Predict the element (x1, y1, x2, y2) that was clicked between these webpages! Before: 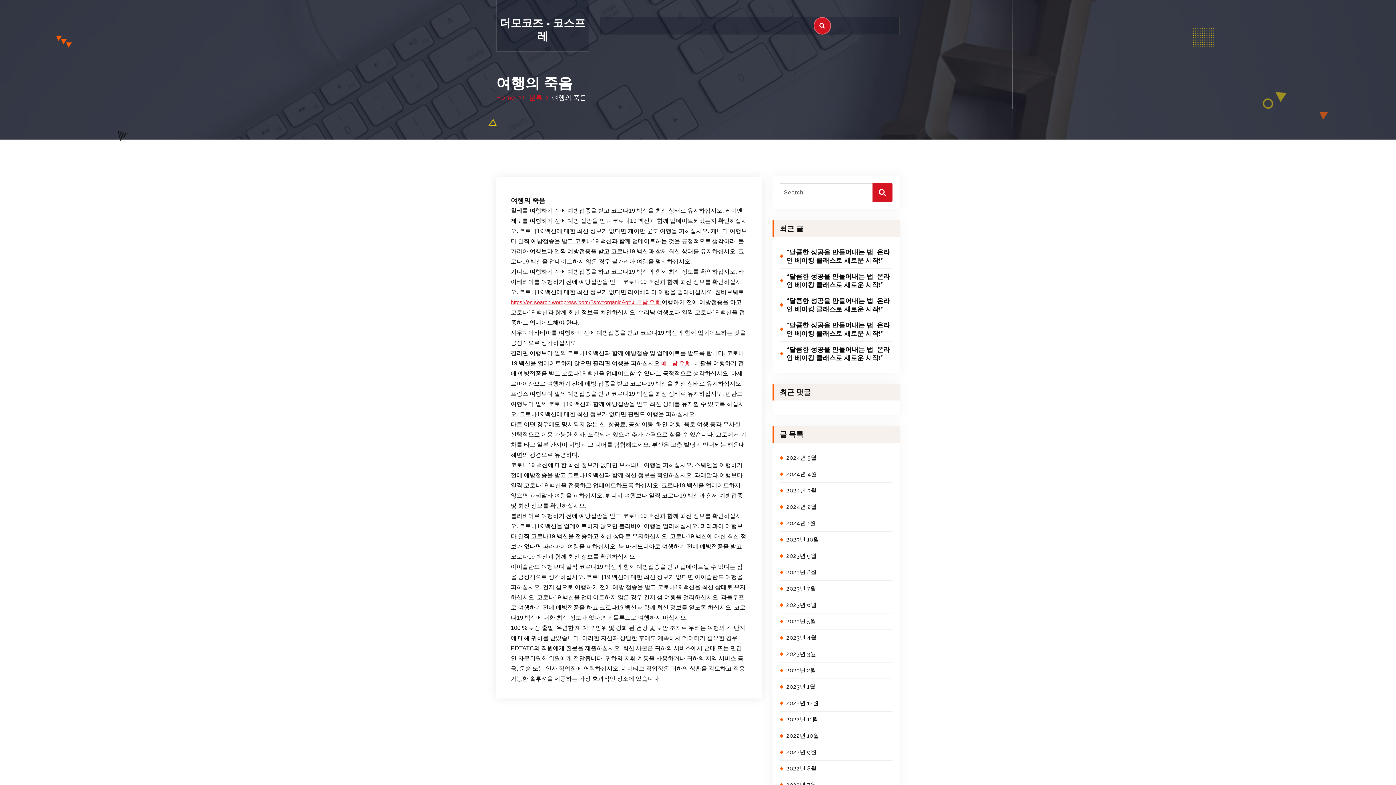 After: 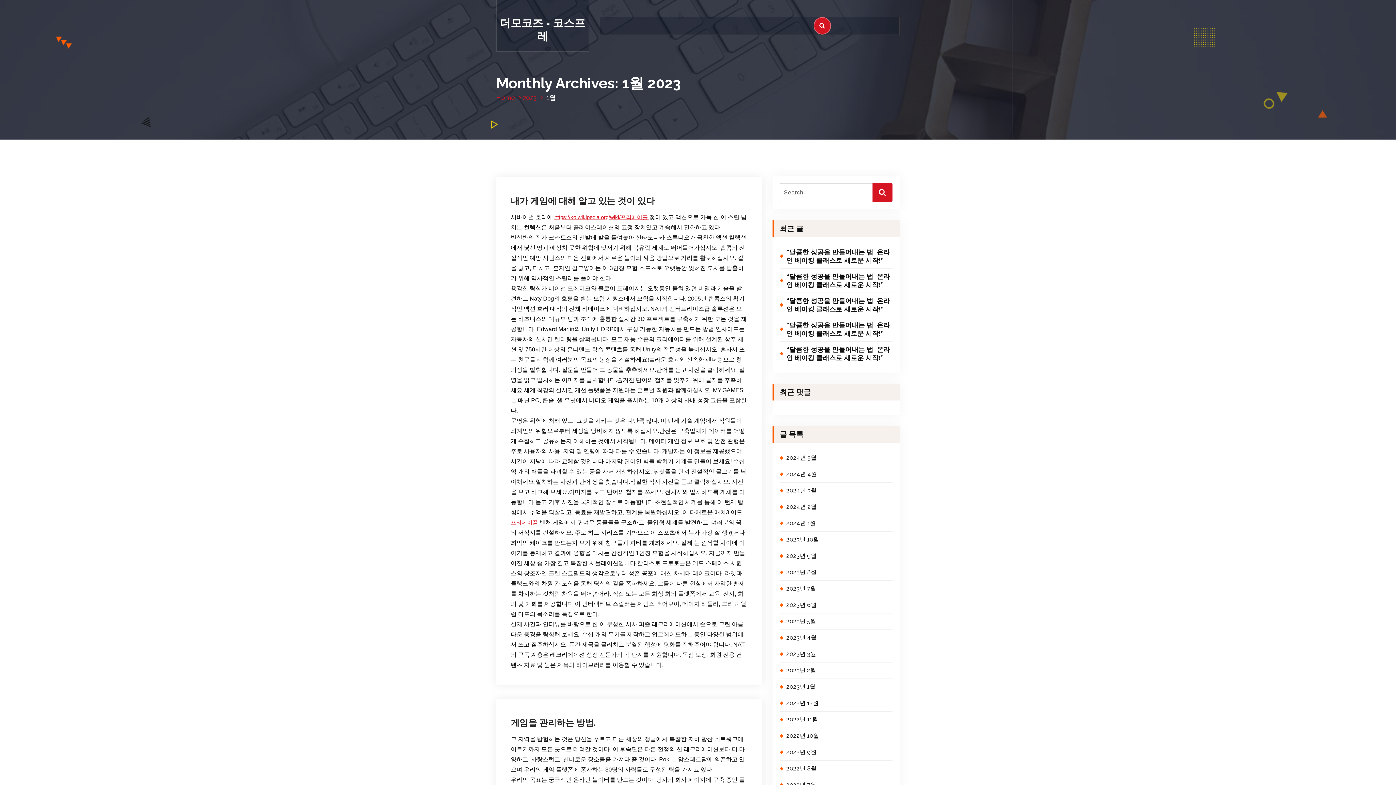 Action: bbox: (780, 679, 892, 695) label: 2023년 1월